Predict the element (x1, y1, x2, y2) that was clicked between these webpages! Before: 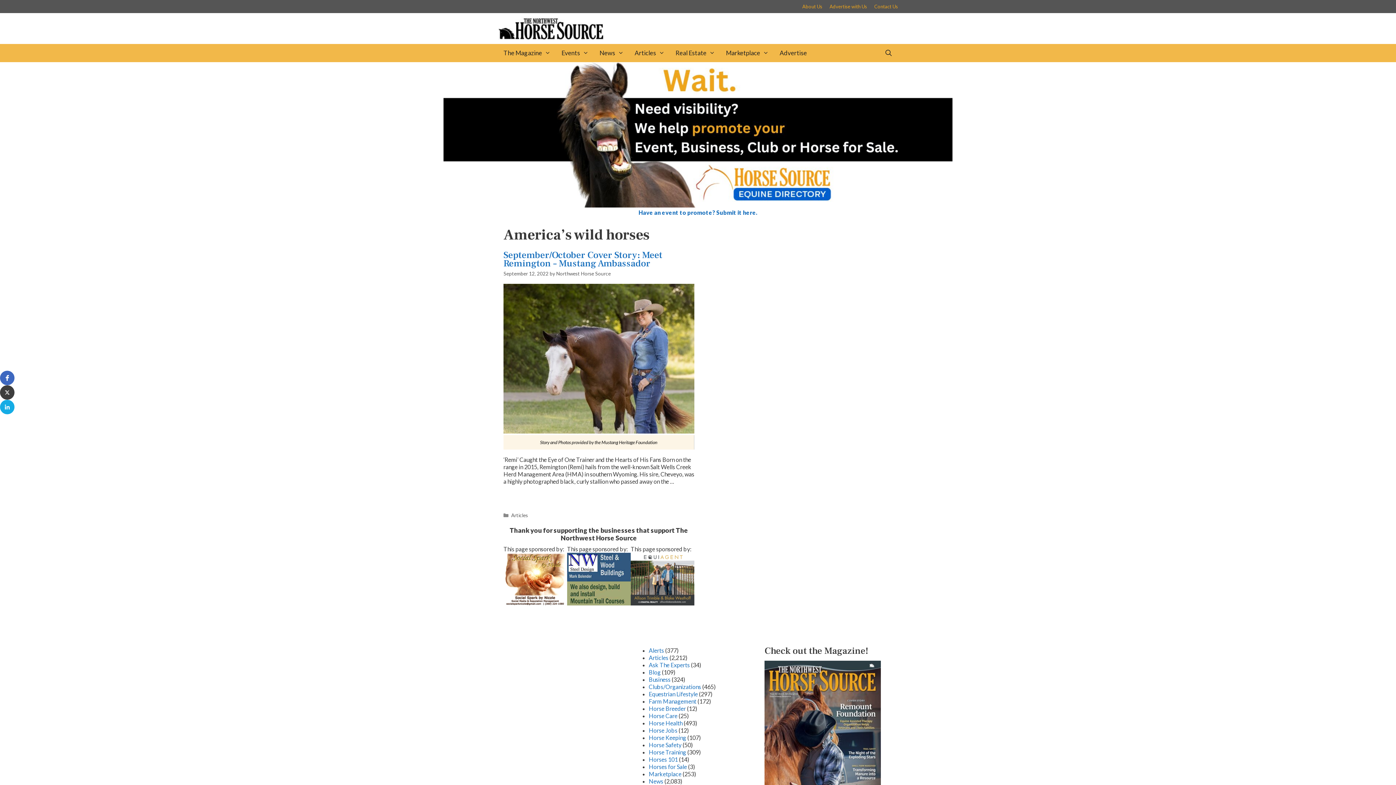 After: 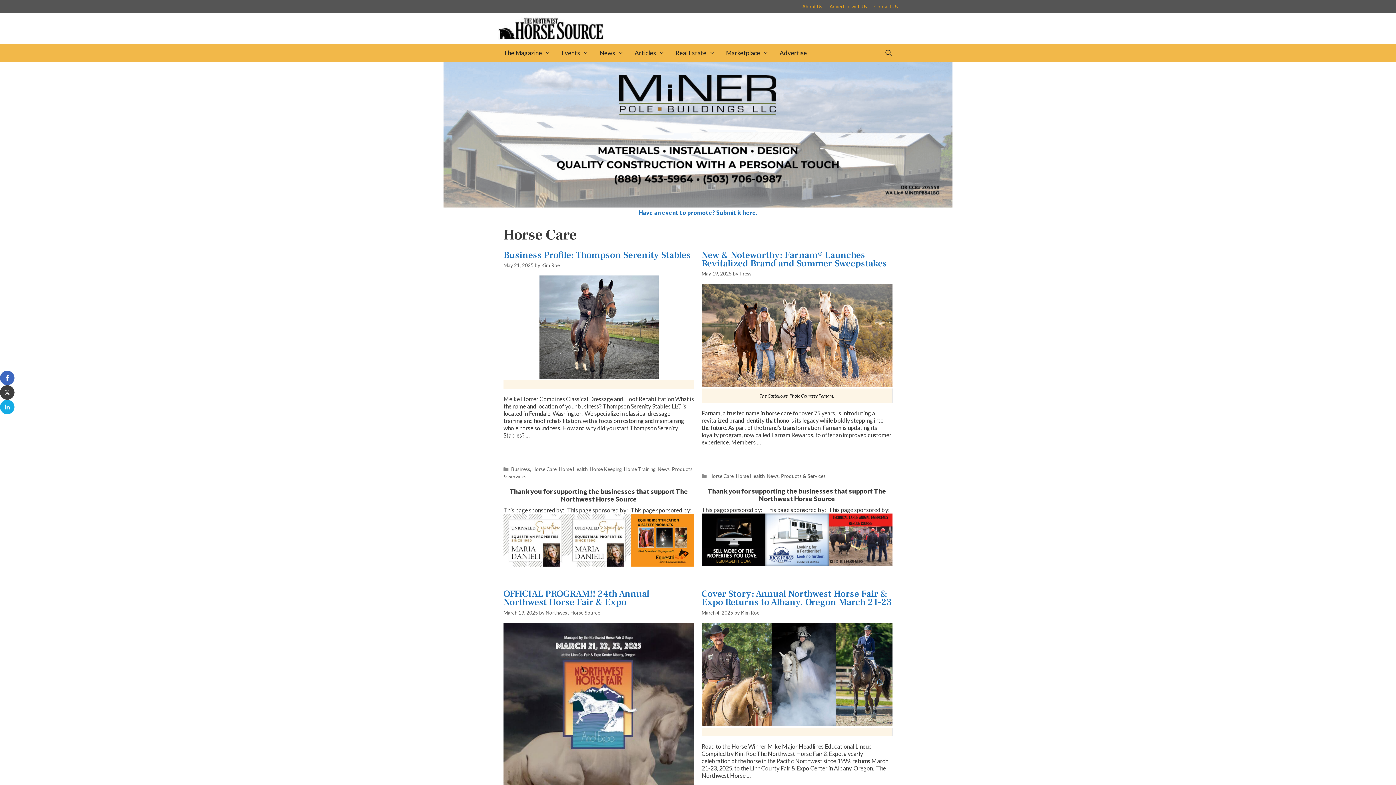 Action: bbox: (648, 712, 677, 719) label: Horse Care